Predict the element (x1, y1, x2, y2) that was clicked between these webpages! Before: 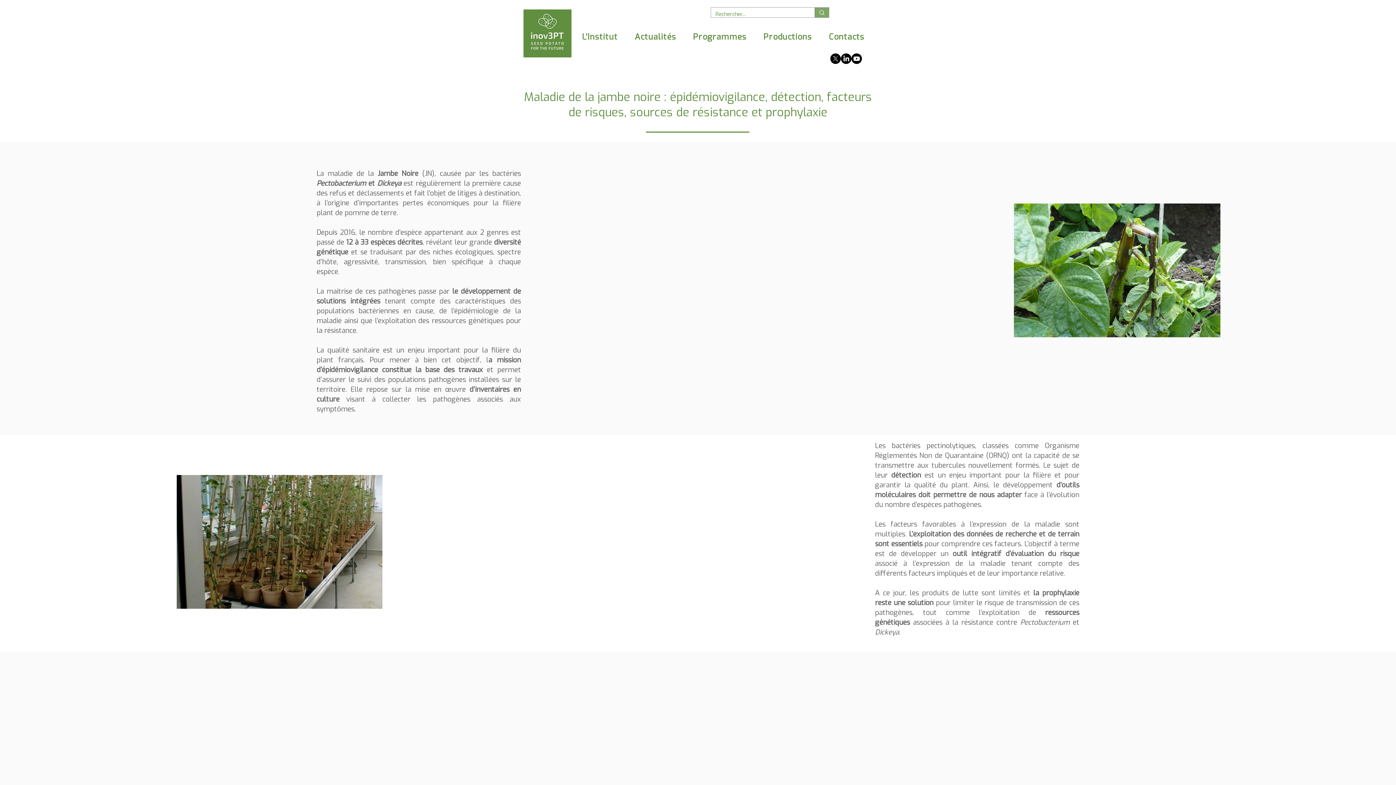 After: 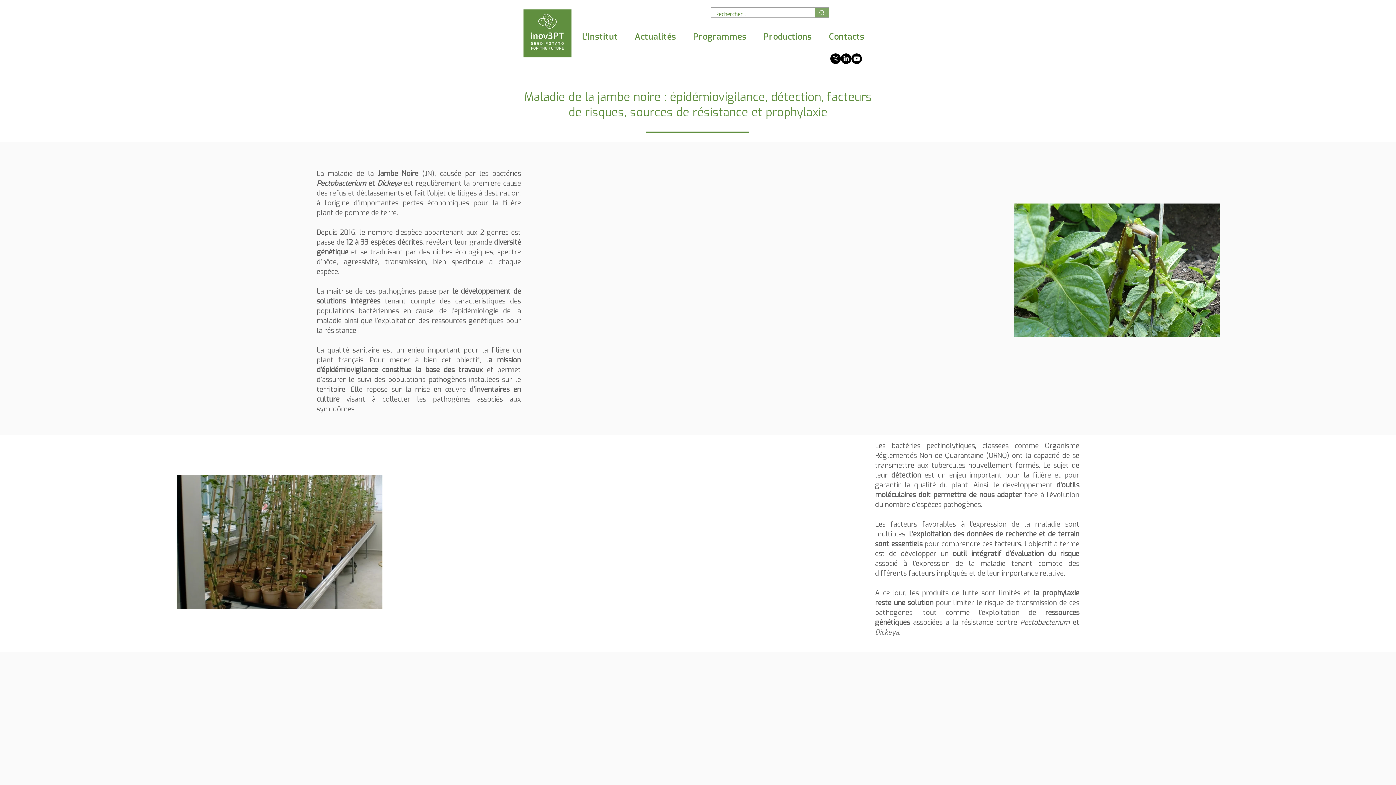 Action: label: Programmes bbox: (686, 28, 753, 45)